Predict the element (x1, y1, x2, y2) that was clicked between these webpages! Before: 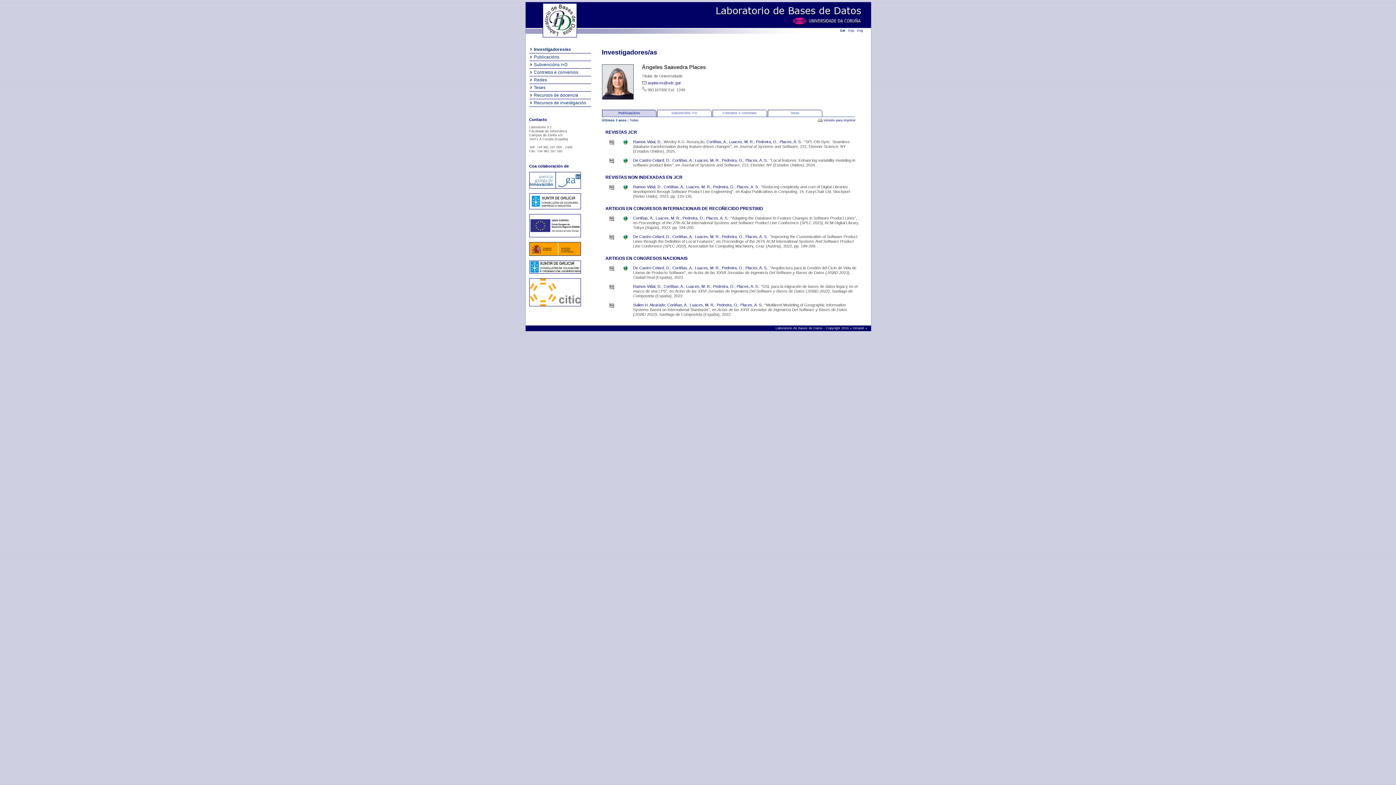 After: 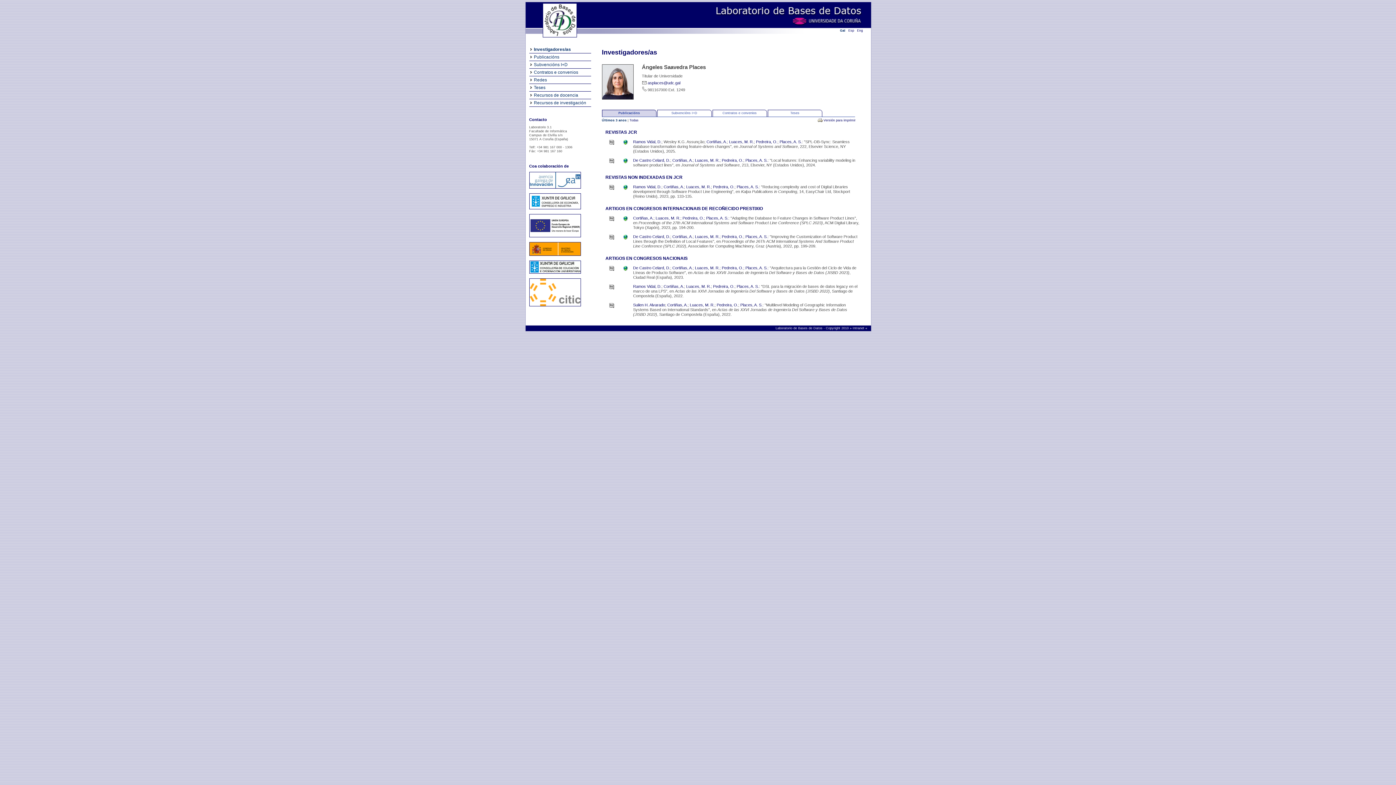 Action: bbox: (623, 139, 627, 144)